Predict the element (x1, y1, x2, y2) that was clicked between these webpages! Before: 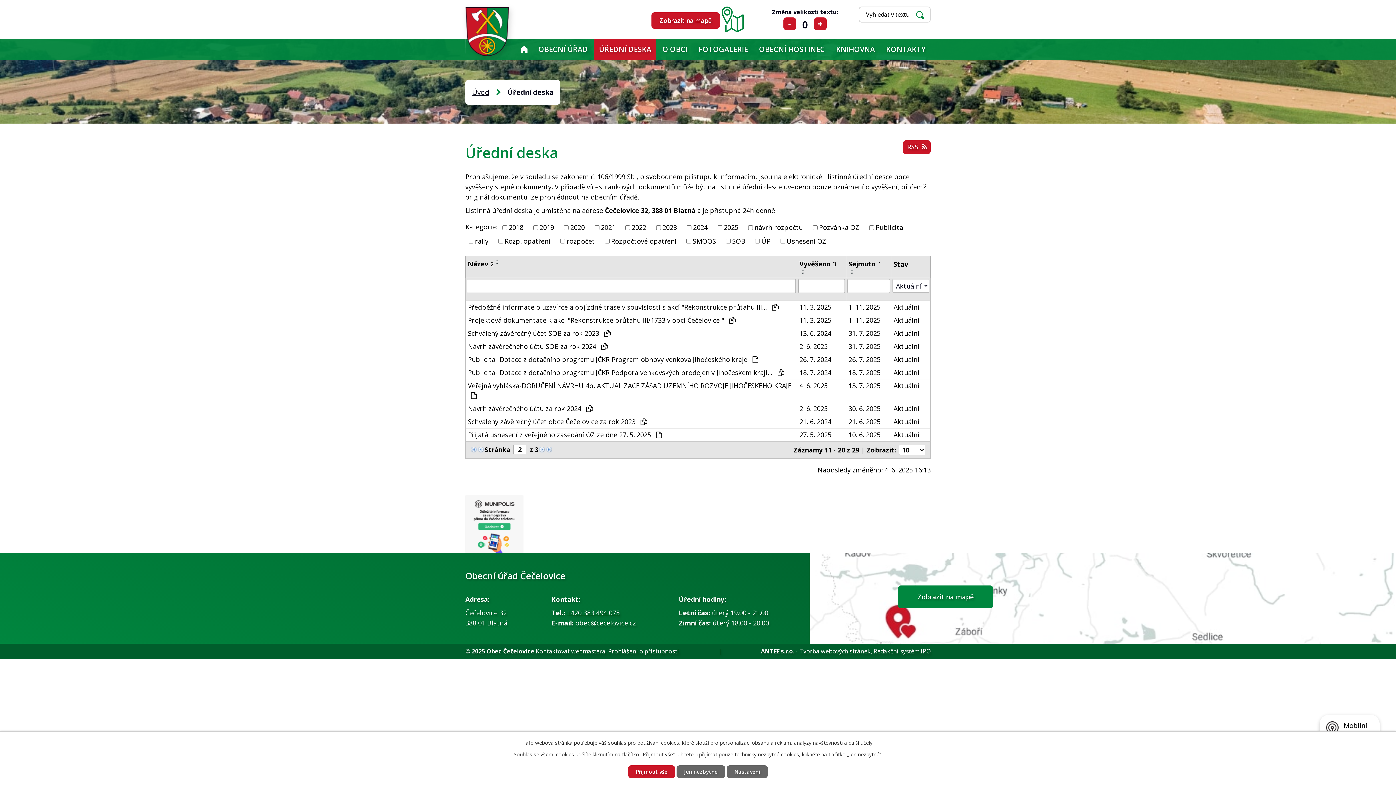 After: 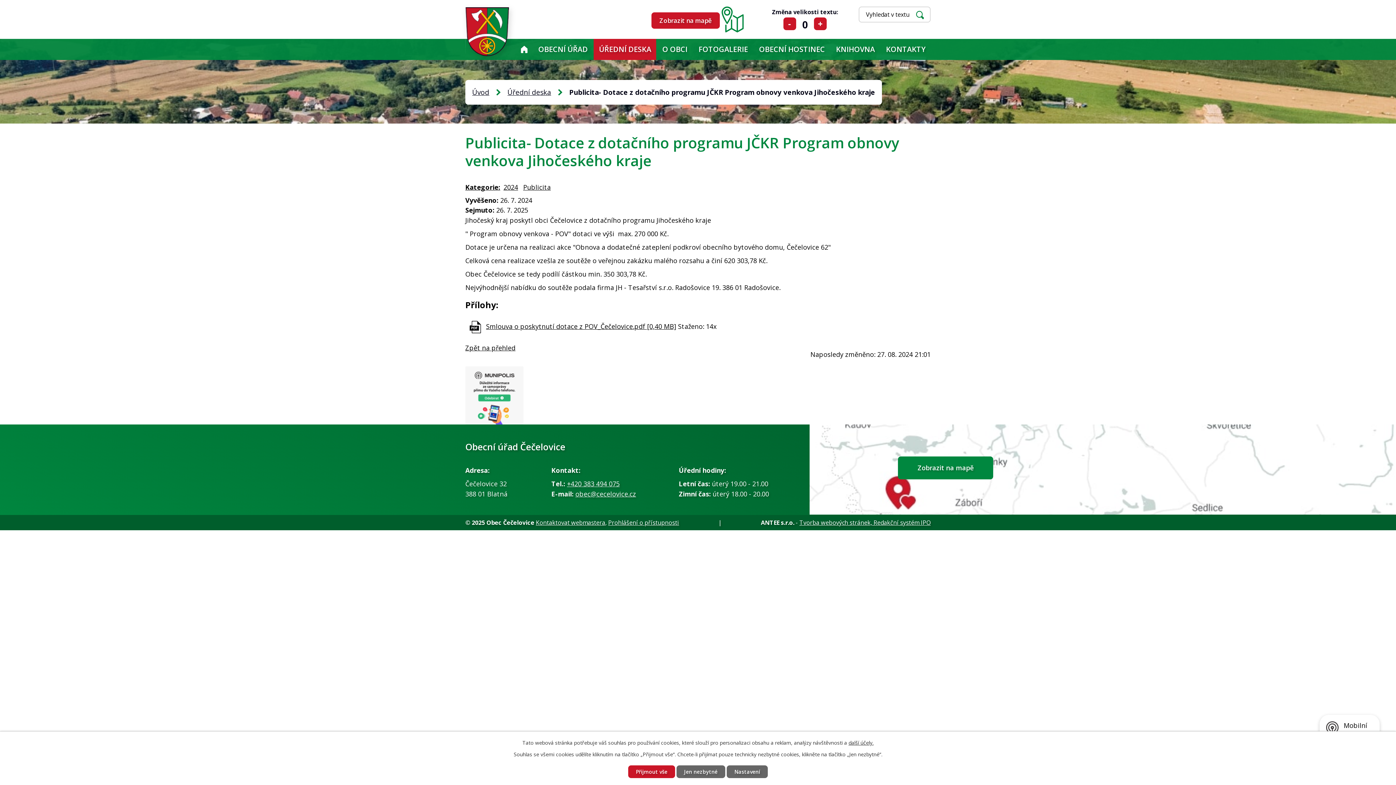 Action: label: 26. 7. 2024 bbox: (799, 355, 844, 364)